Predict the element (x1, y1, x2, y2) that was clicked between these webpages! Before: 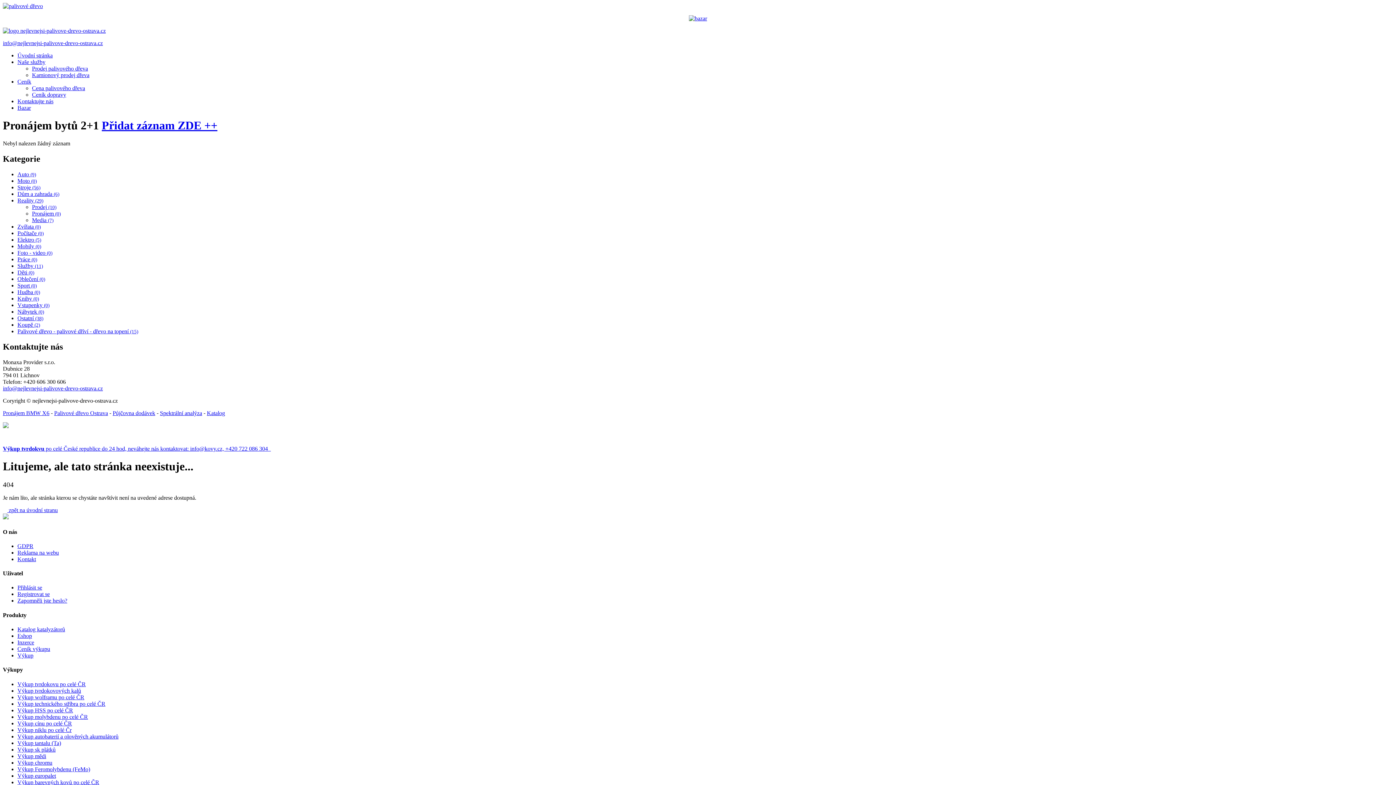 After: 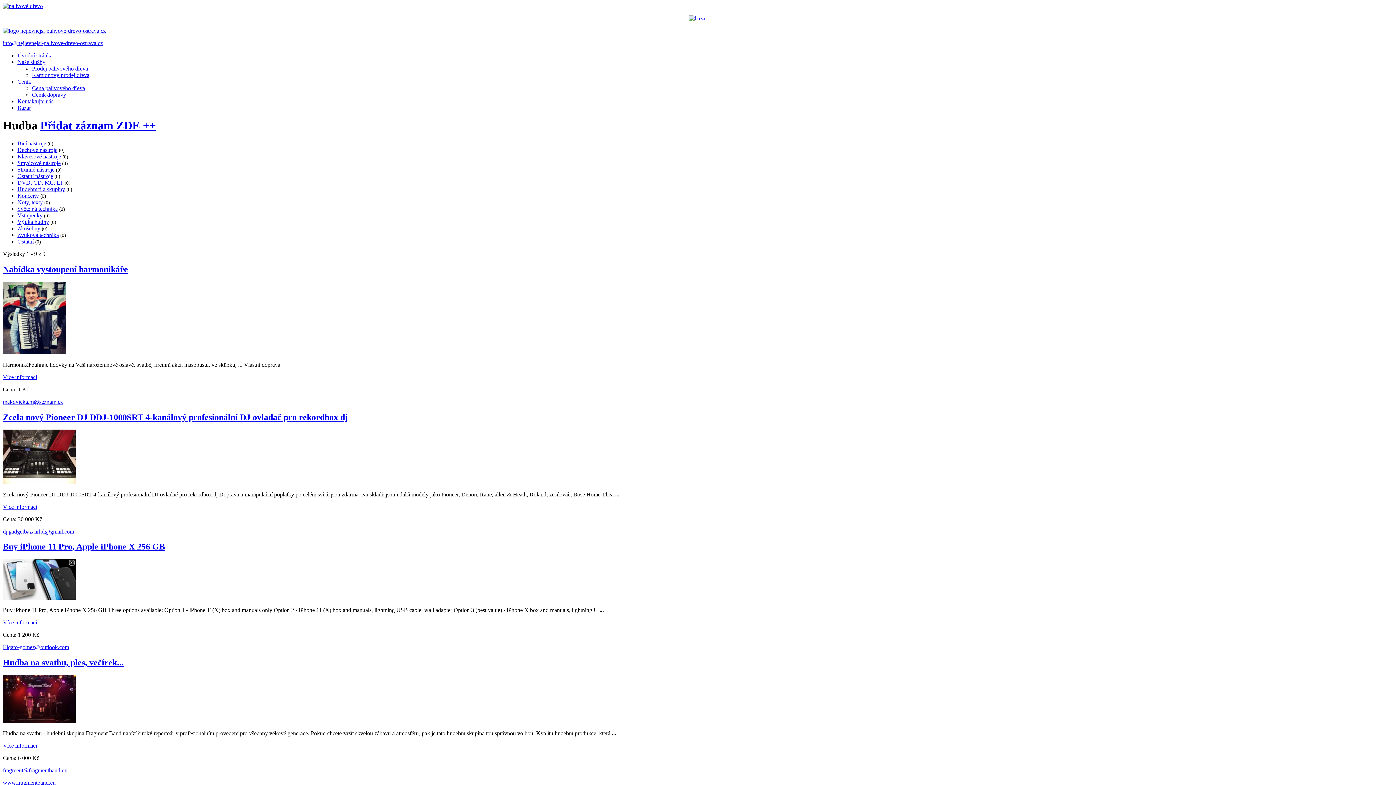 Action: label: Hudba (0) bbox: (17, 288, 40, 295)